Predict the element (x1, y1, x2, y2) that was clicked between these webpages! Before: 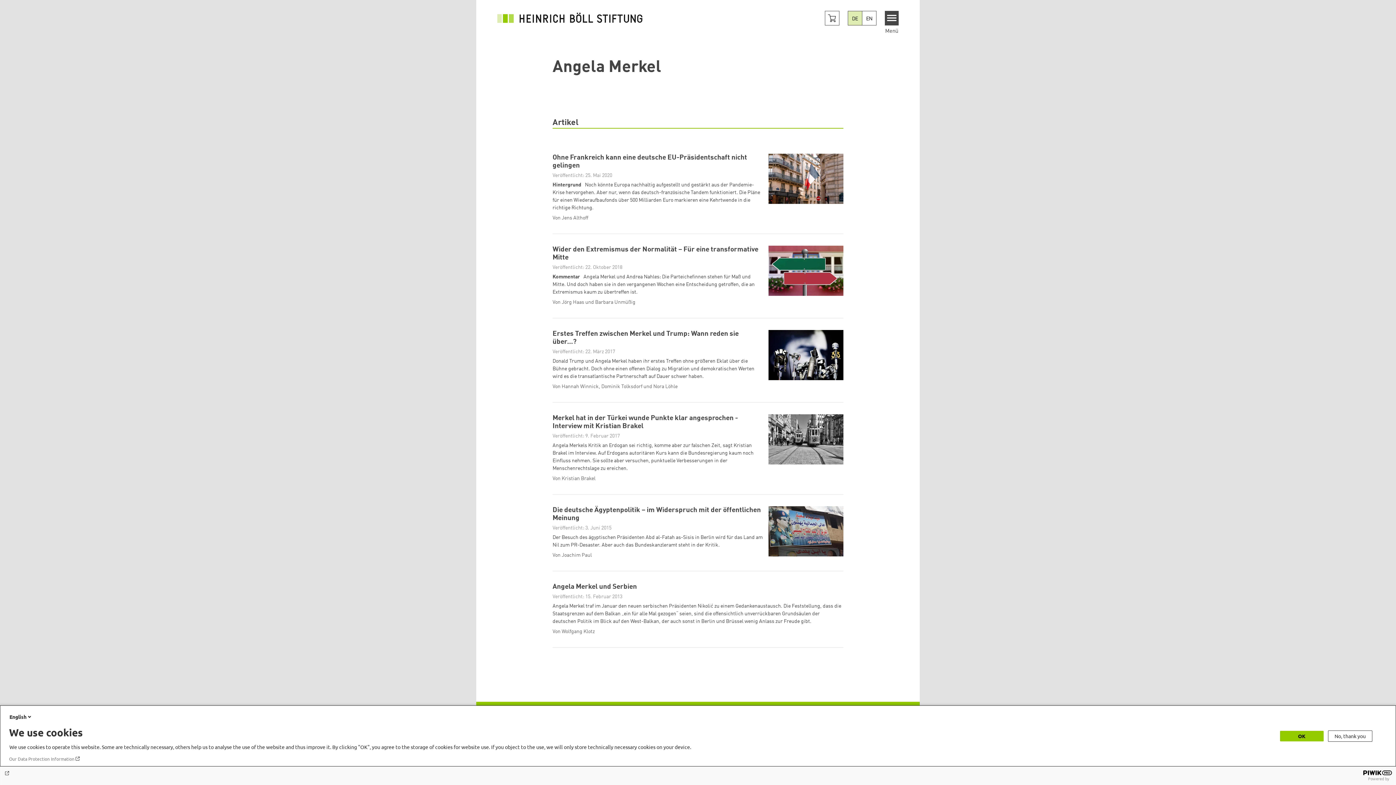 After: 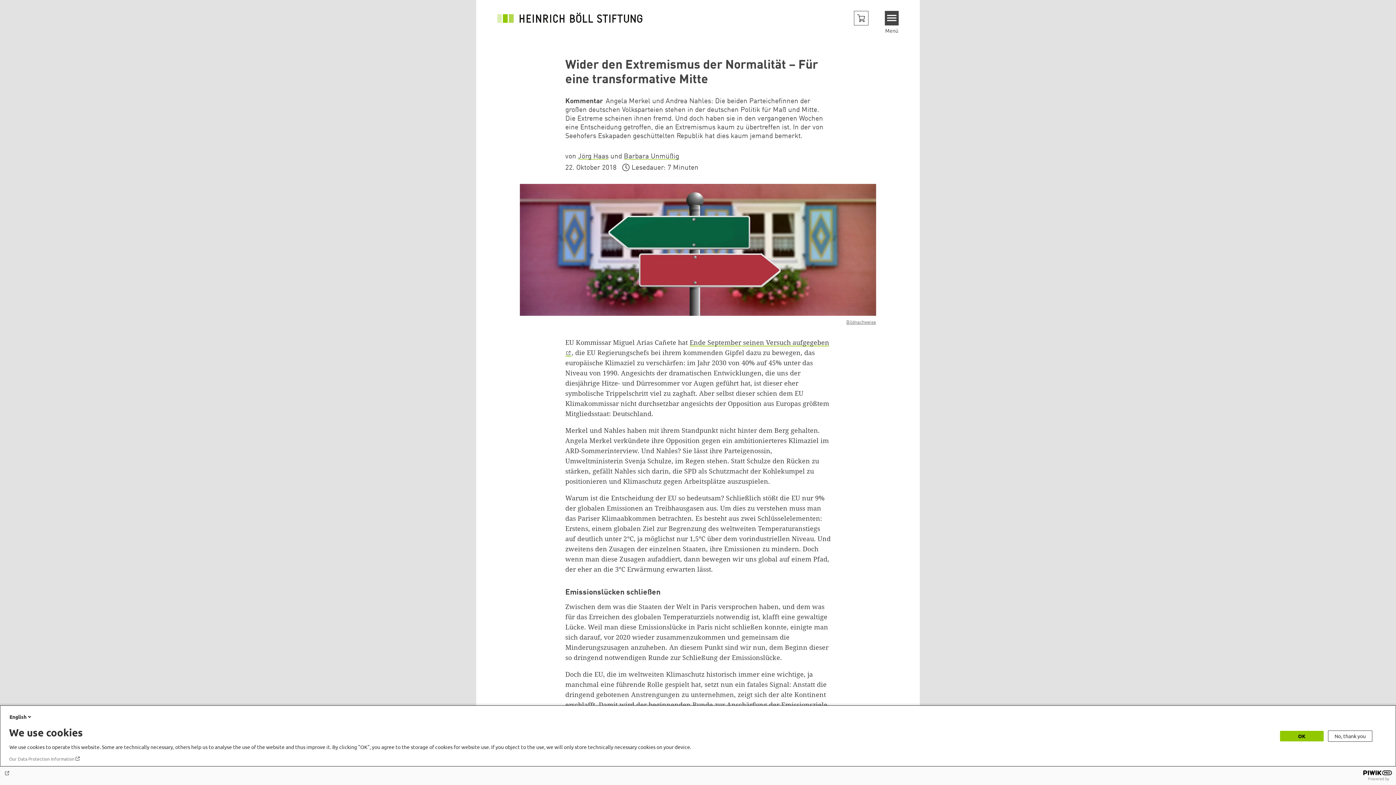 Action: bbox: (552, 245, 843, 306) label: Wider den Extremismus der Normalität – Für eine transformative Mitte
Veröffentlicht: 22. Oktober 2018
Kommentar Angela Merkel und Andrea Nahles: Die Parteichefinnen stehen für Maß und Mitte. Und doch haben sie in den vergangenen Wochen eine Entscheidung getroffen, die an Extremismus kaum zu übertreffen ist. 
Von Jörg Haas und Barbara Unmüßig